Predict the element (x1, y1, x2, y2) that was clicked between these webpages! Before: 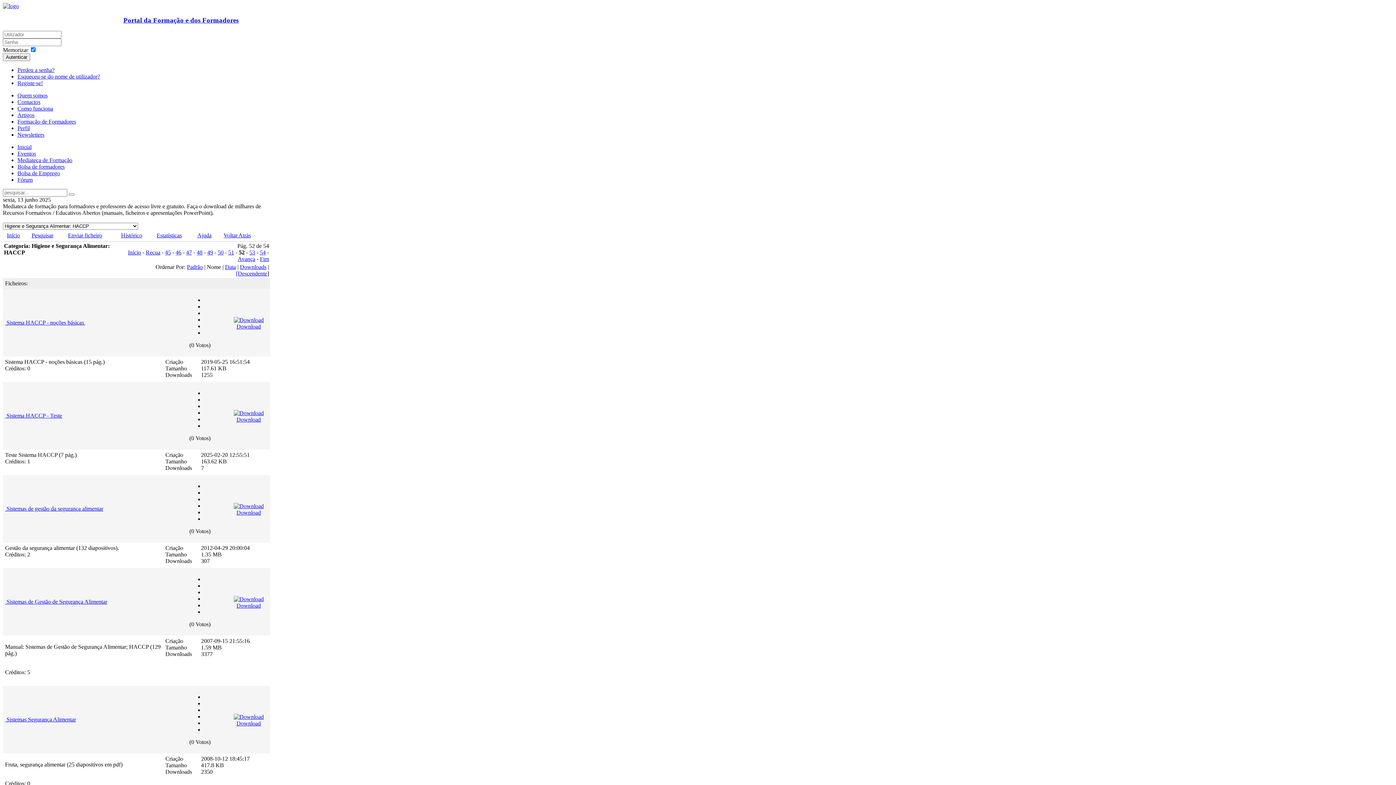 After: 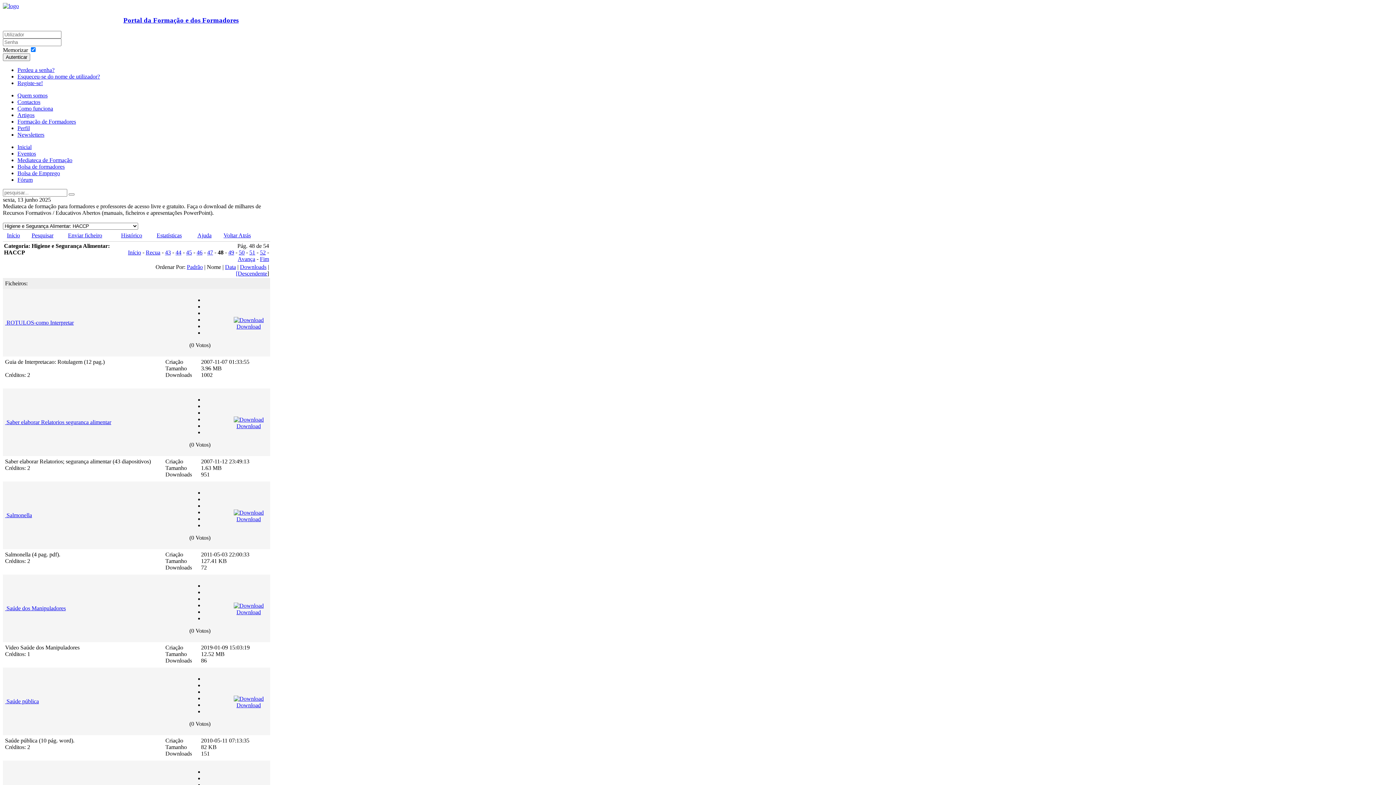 Action: bbox: (196, 249, 202, 255) label: 48